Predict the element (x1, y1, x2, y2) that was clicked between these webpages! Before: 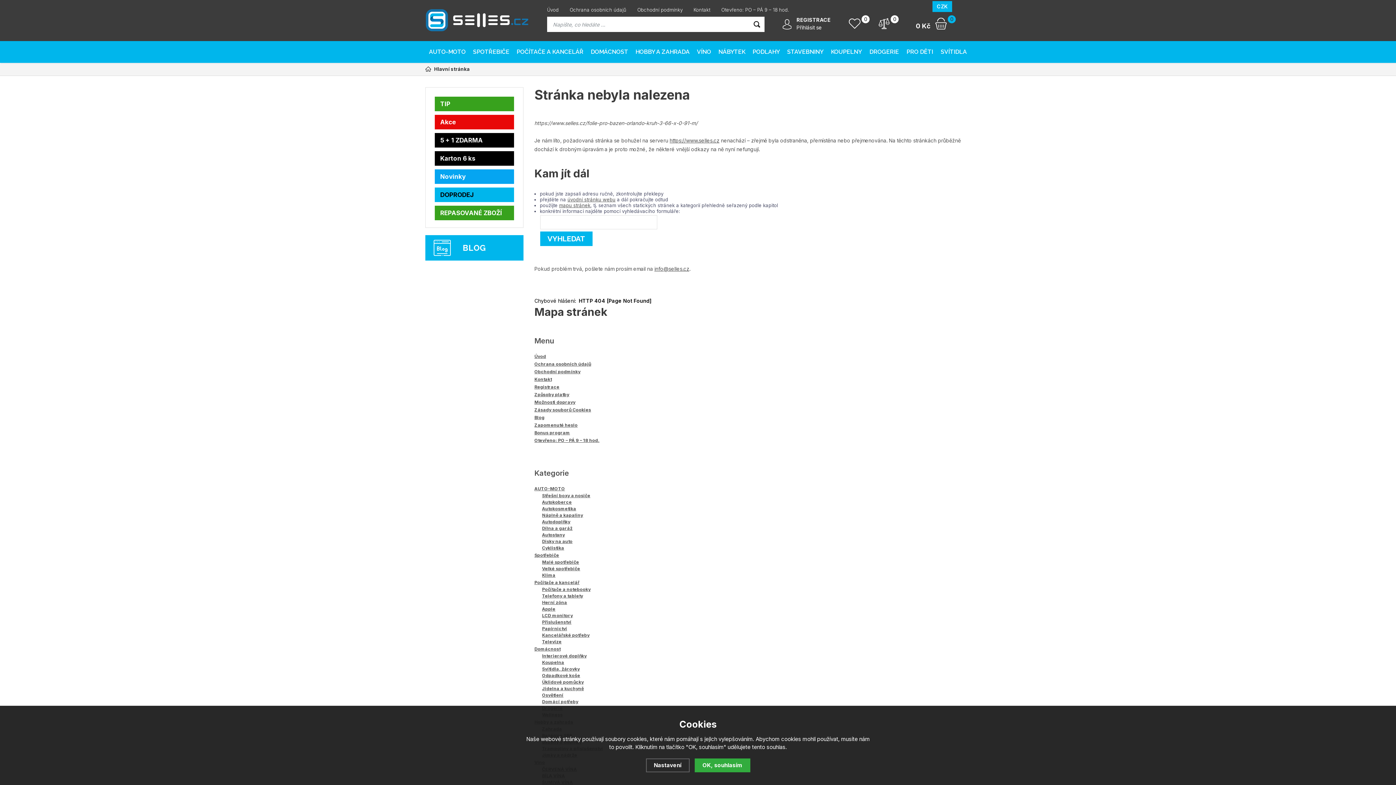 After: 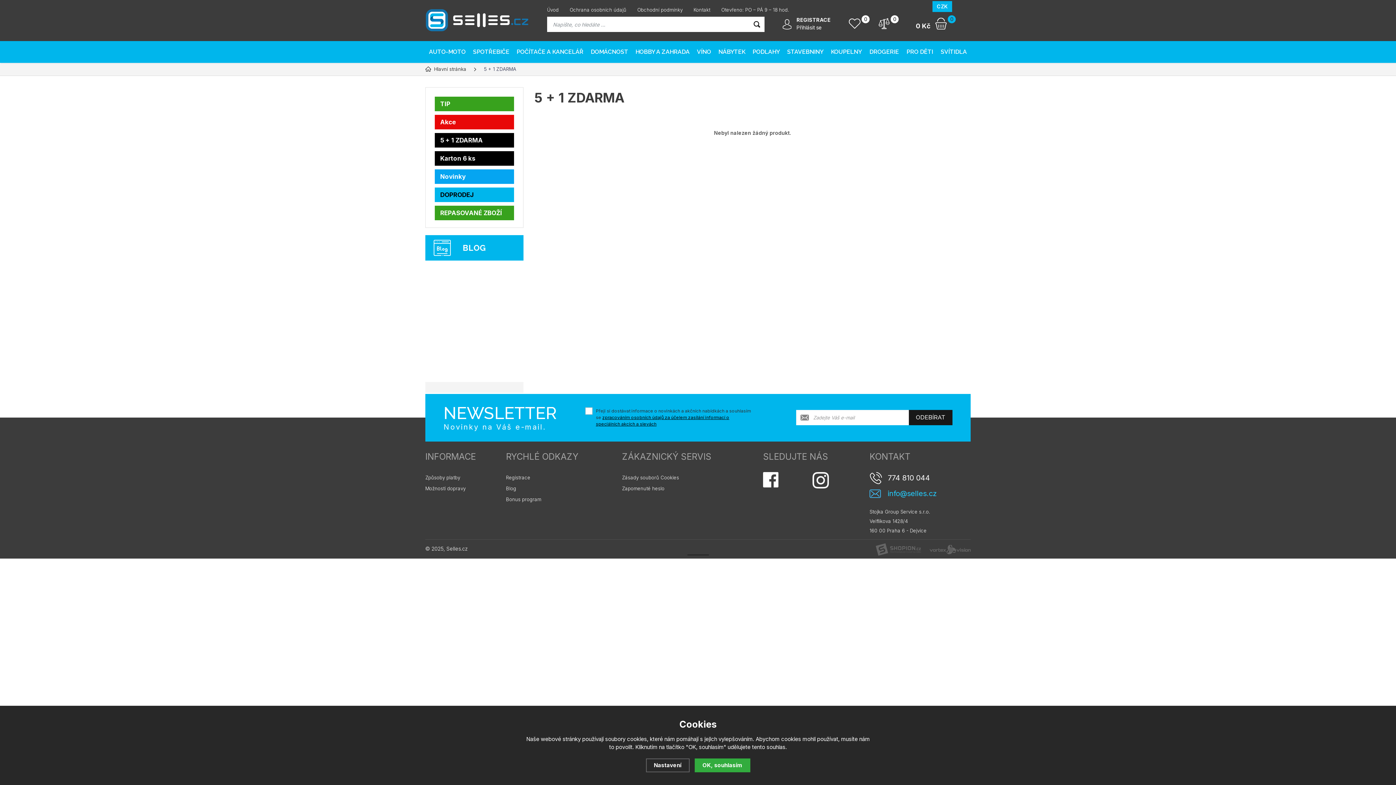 Action: label: 5 + 1 ZDARMA bbox: (434, 133, 514, 147)